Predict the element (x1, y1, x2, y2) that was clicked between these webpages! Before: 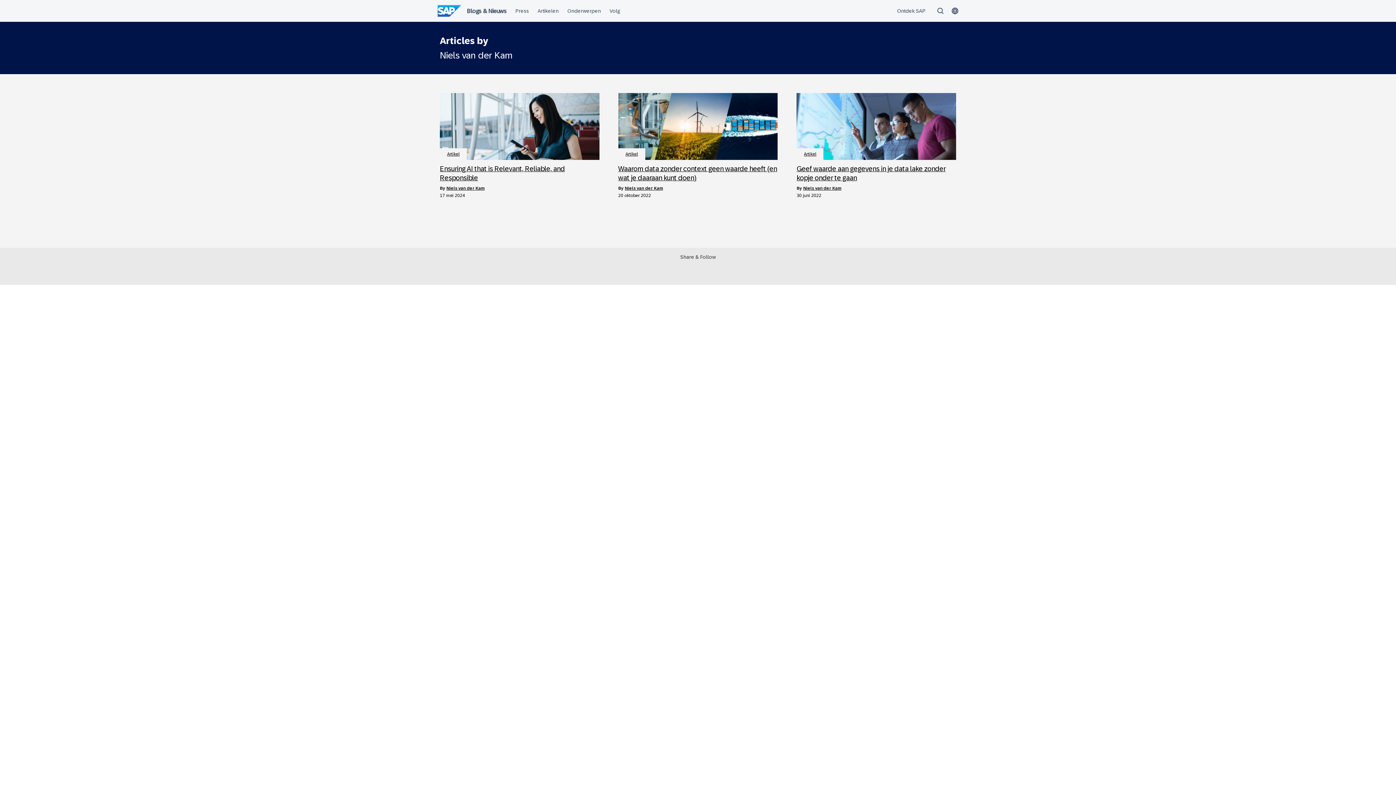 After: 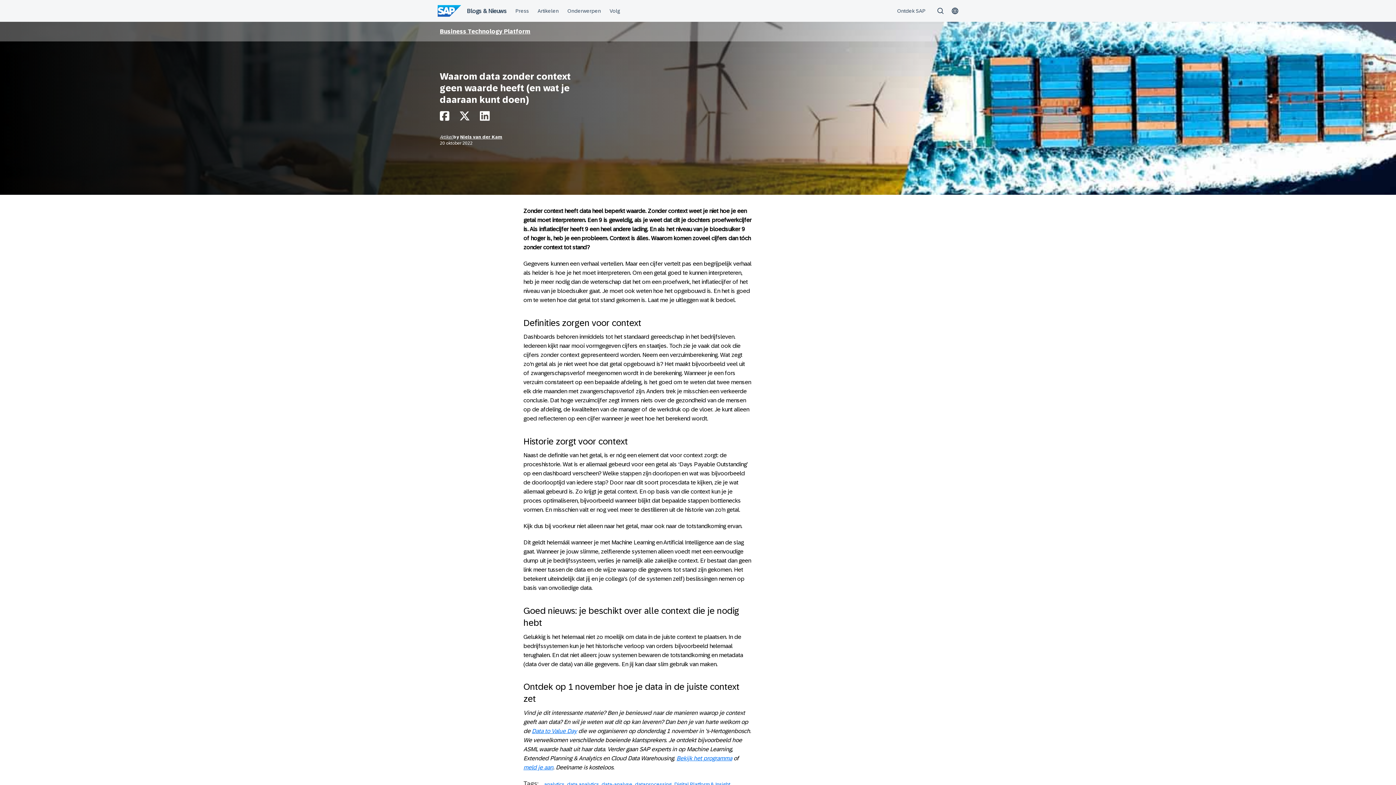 Action: label: Waarom data zonder context geen waarde heeft (en wat je daaraan kunt doen) bbox: (618, 164, 777, 182)